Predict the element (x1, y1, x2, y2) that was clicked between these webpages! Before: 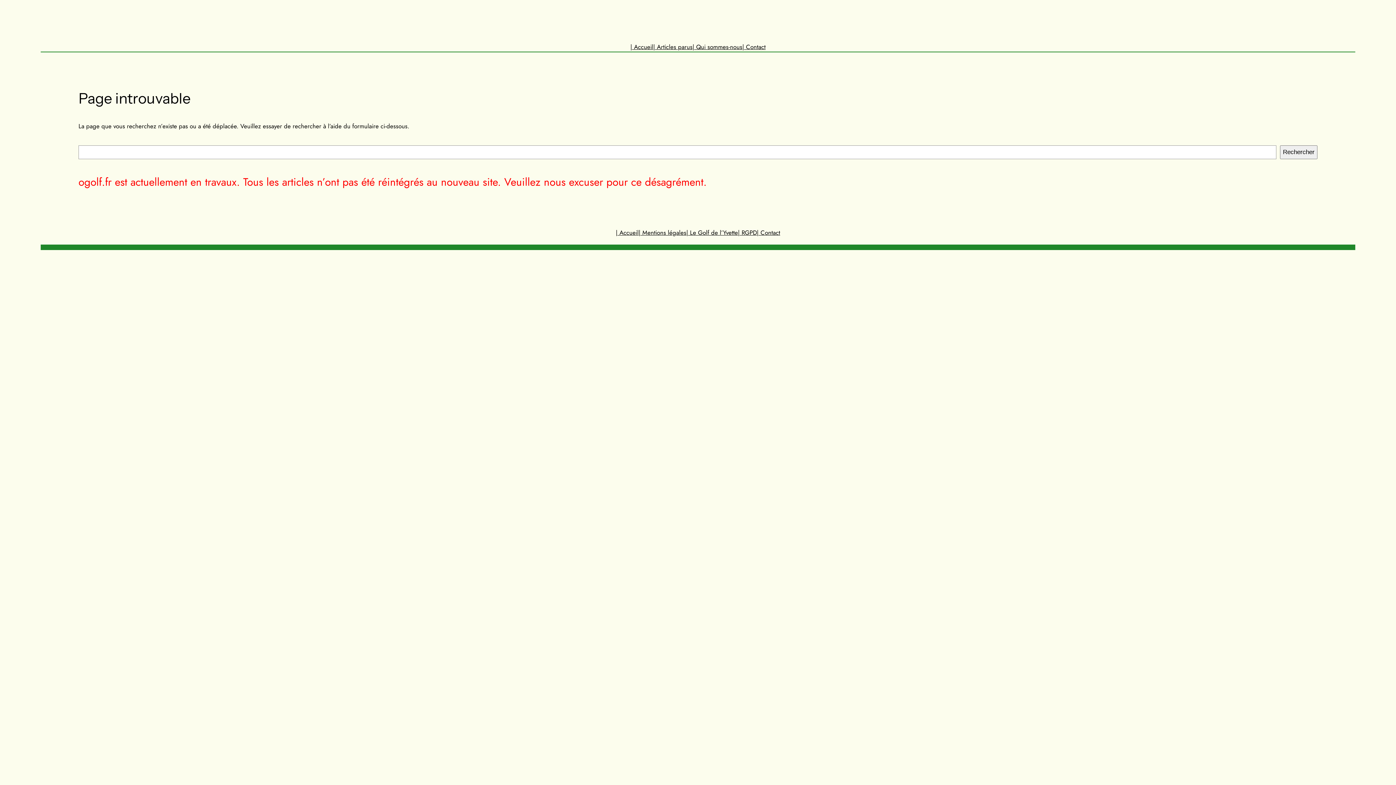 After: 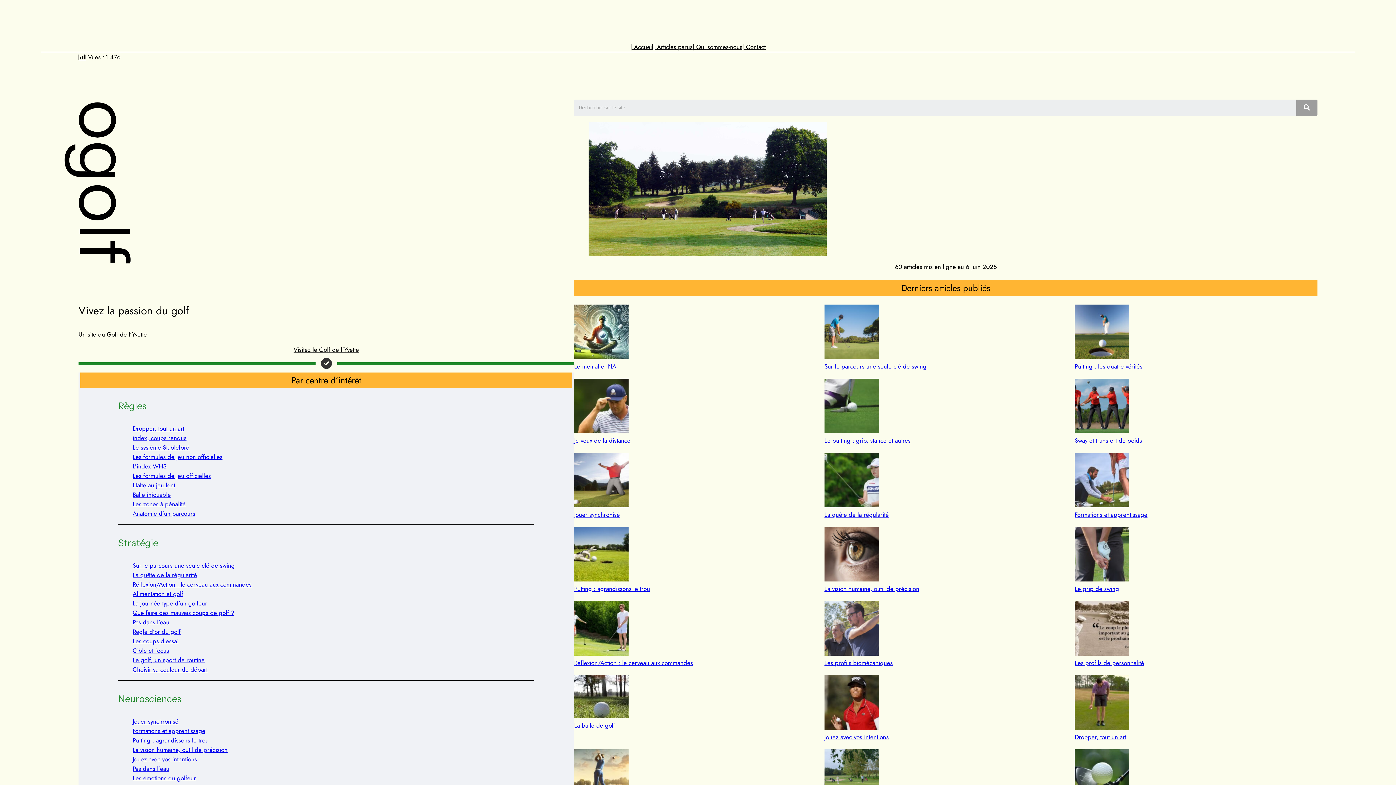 Action: bbox: (630, 42, 653, 51) label: | Accueil